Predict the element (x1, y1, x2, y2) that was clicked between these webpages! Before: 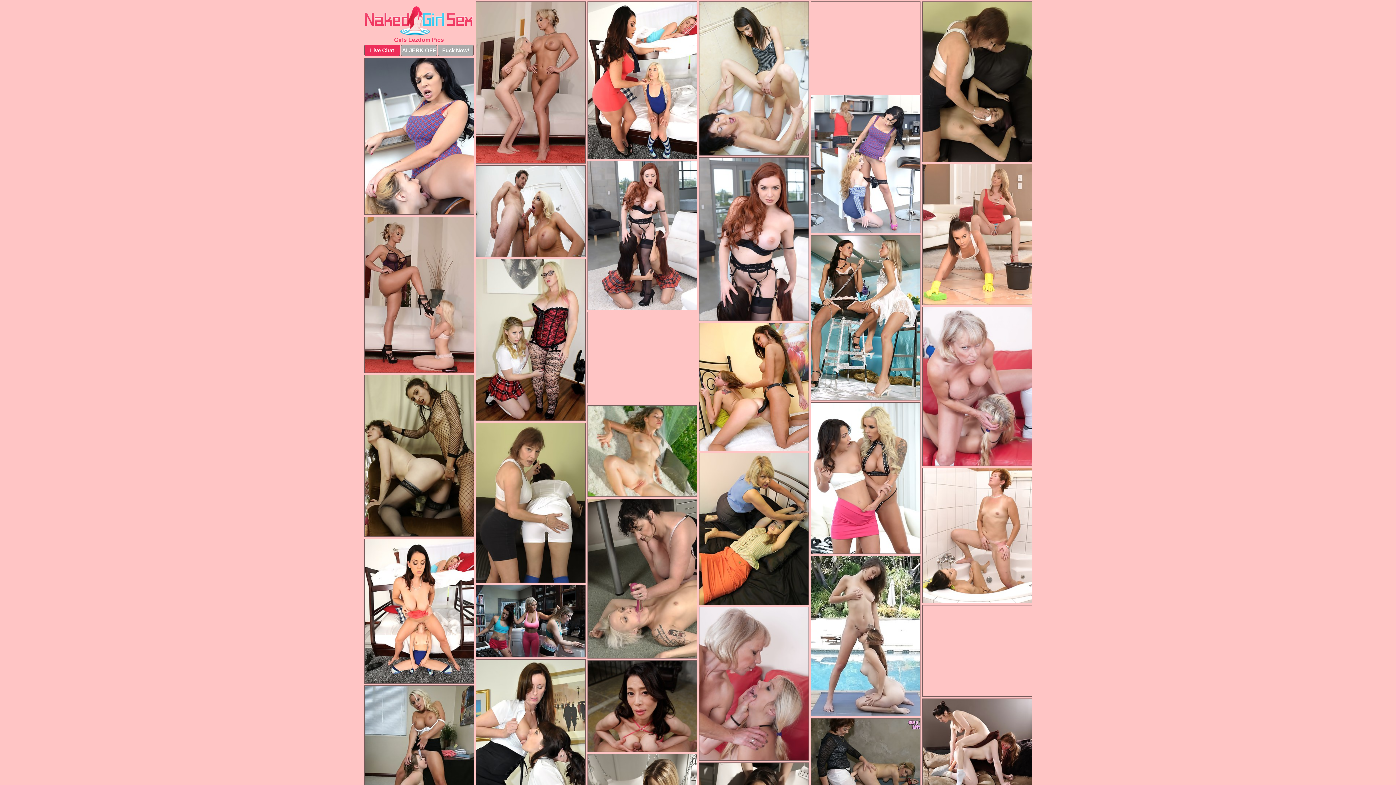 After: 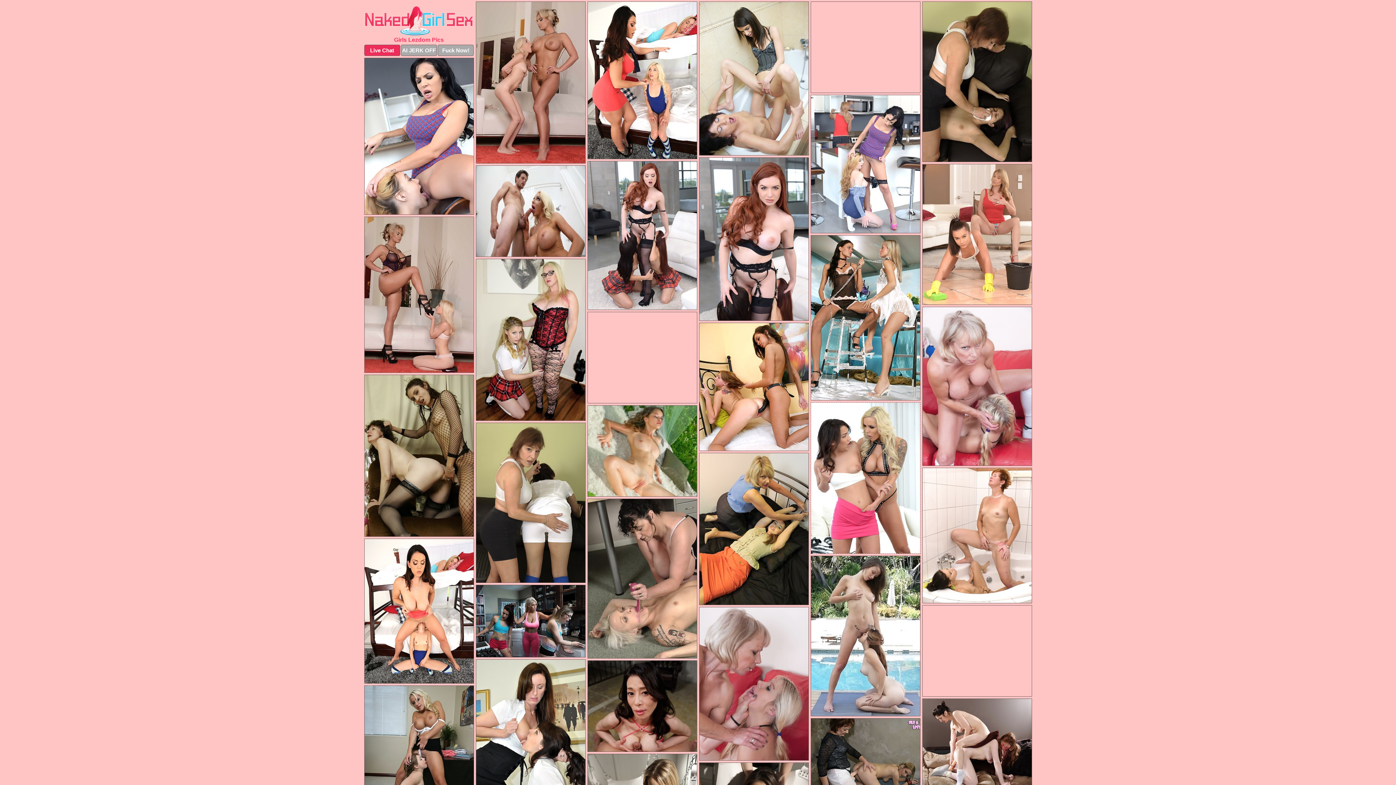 Action: bbox: (810, 402, 920, 554)